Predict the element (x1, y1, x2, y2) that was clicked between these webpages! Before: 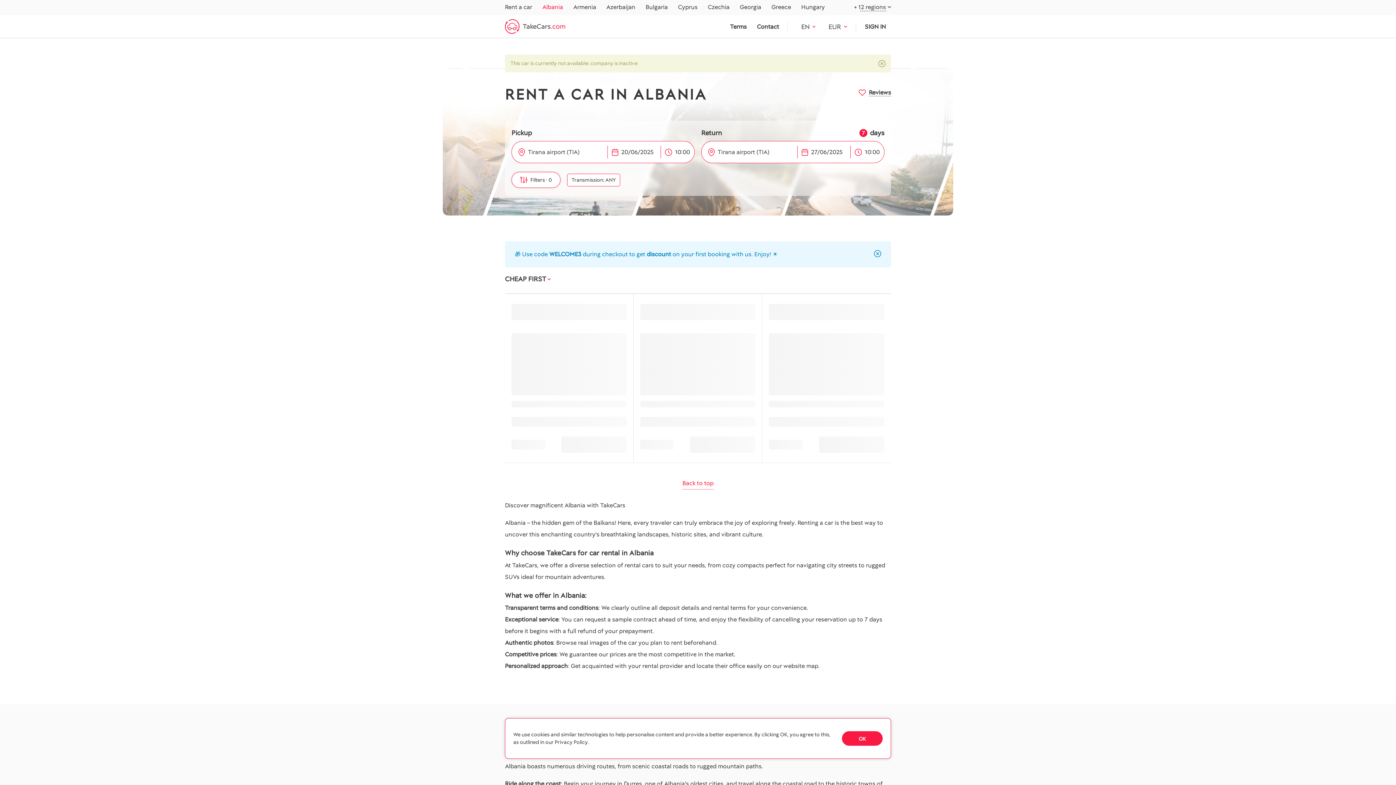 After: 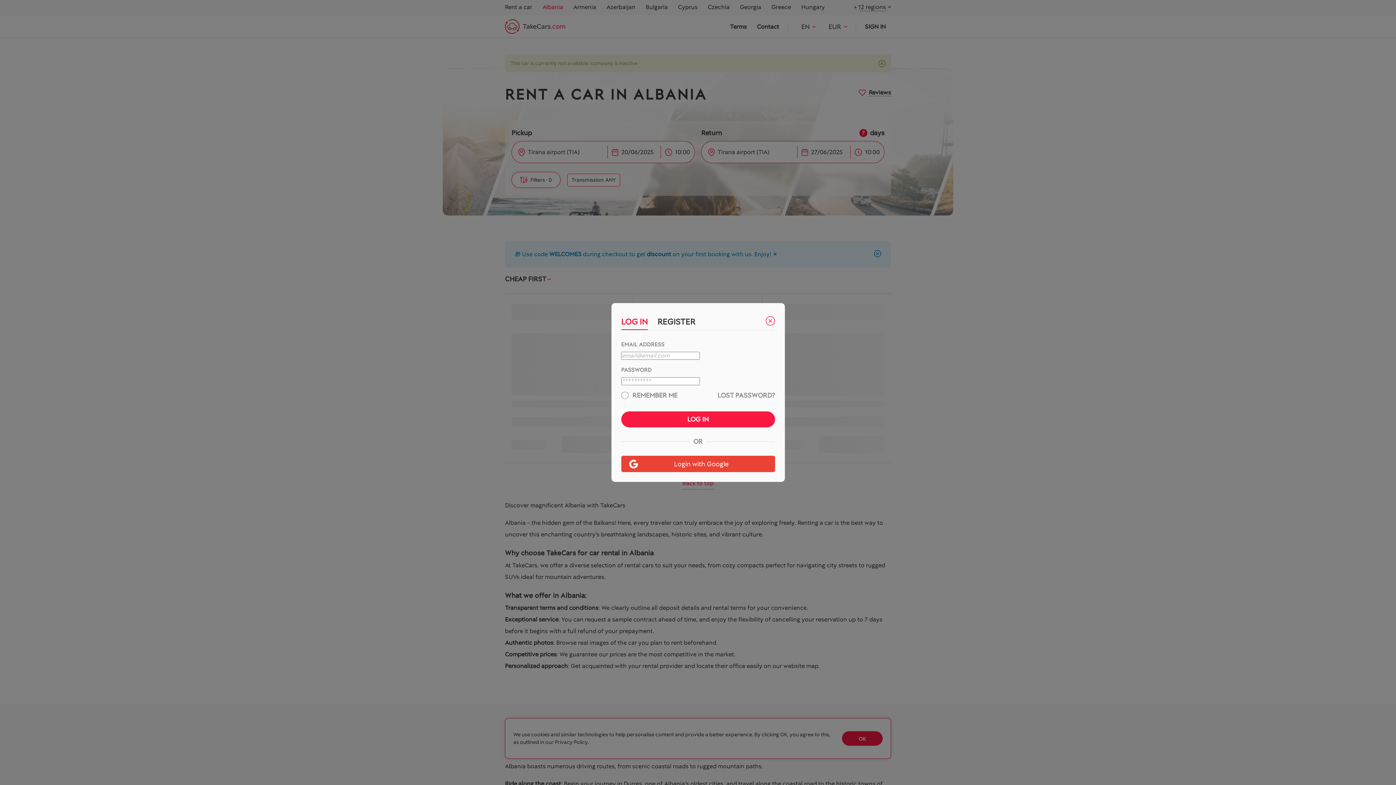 Action: label: SIGN IN bbox: (860, 19, 891, 33)